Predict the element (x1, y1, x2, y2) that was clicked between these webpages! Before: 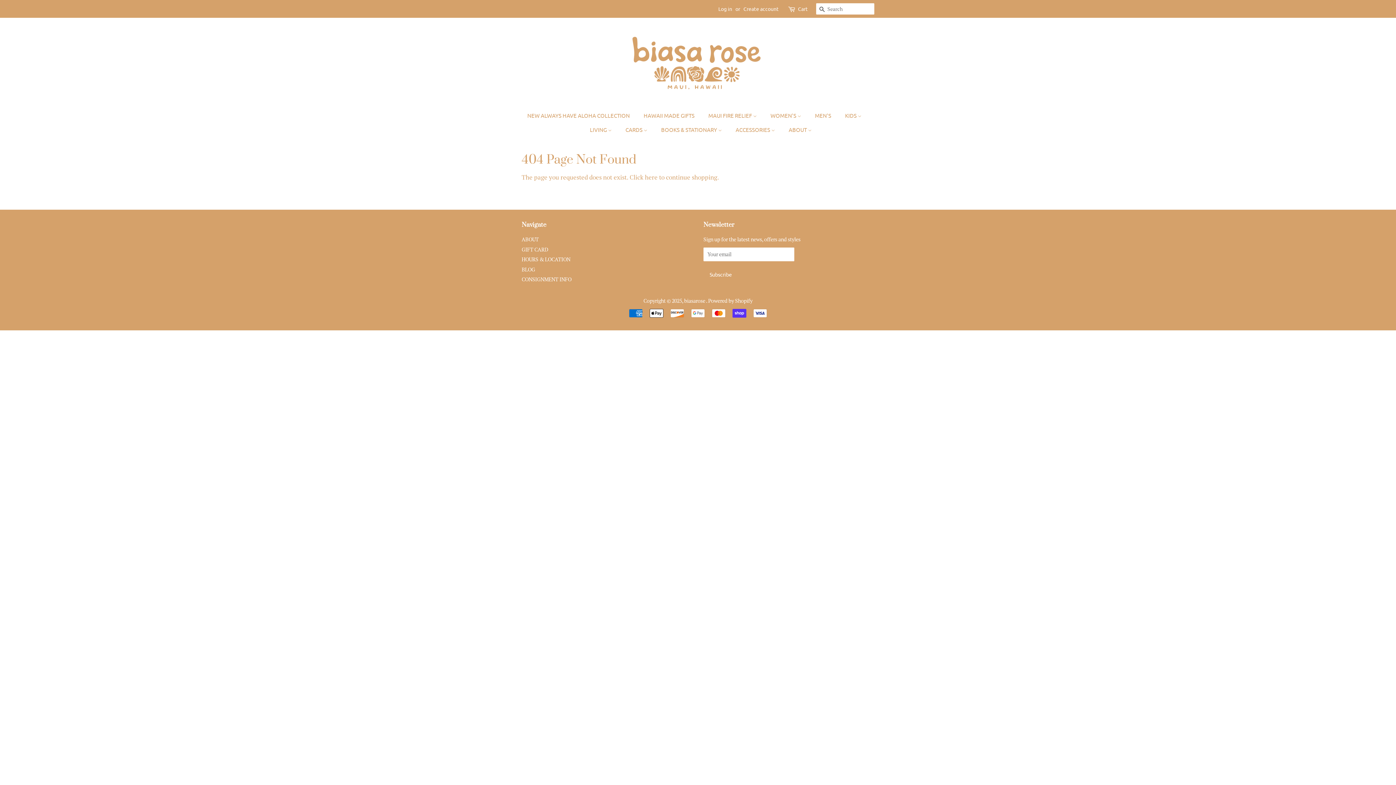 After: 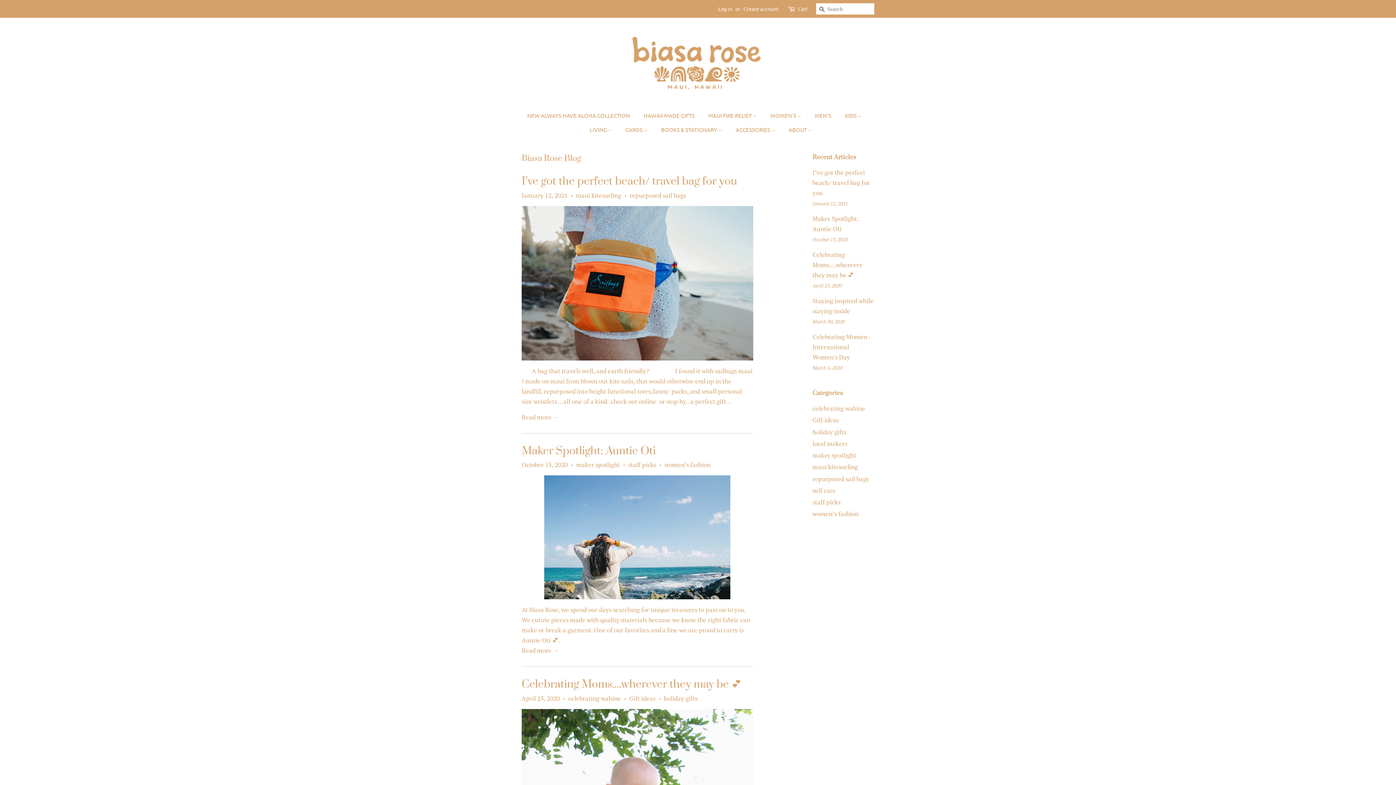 Action: bbox: (521, 266, 535, 273) label: BLOG